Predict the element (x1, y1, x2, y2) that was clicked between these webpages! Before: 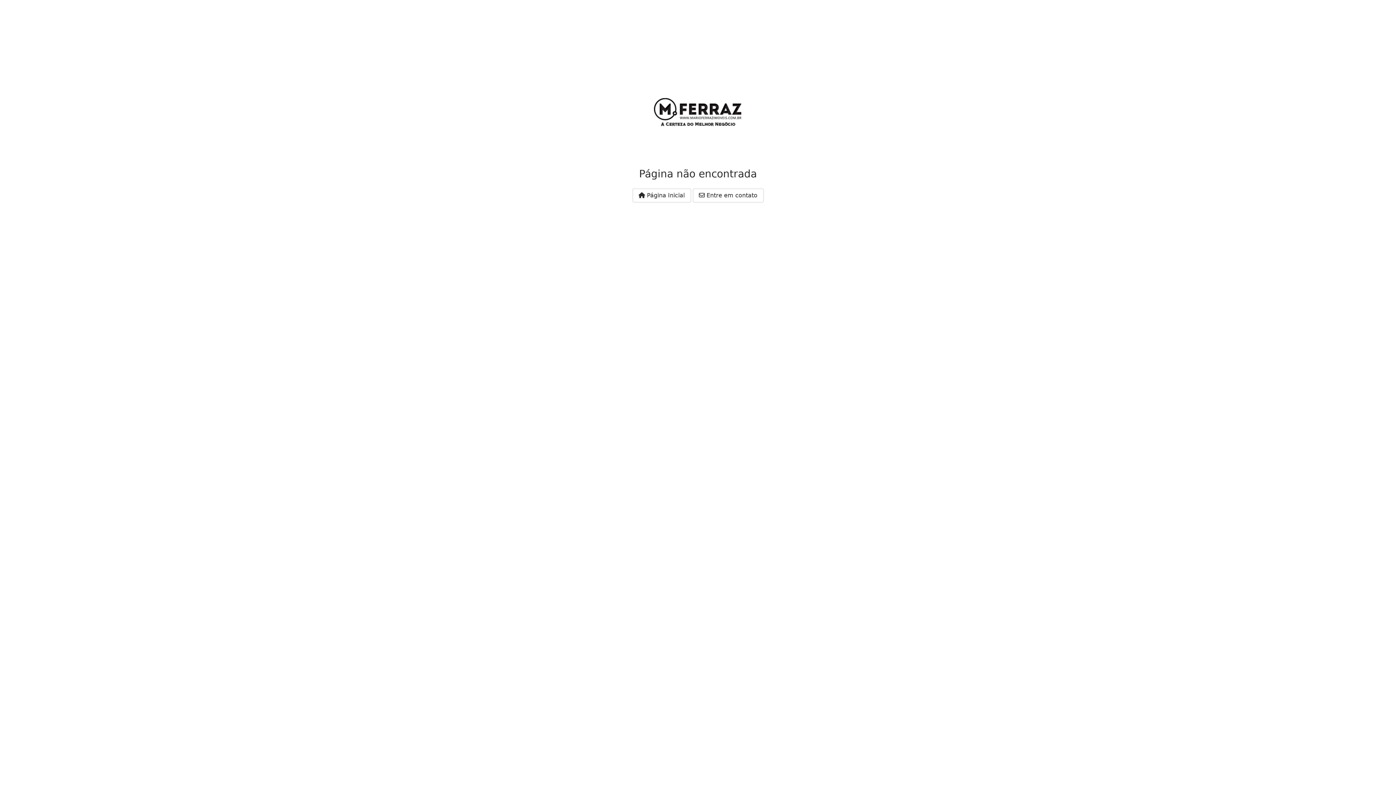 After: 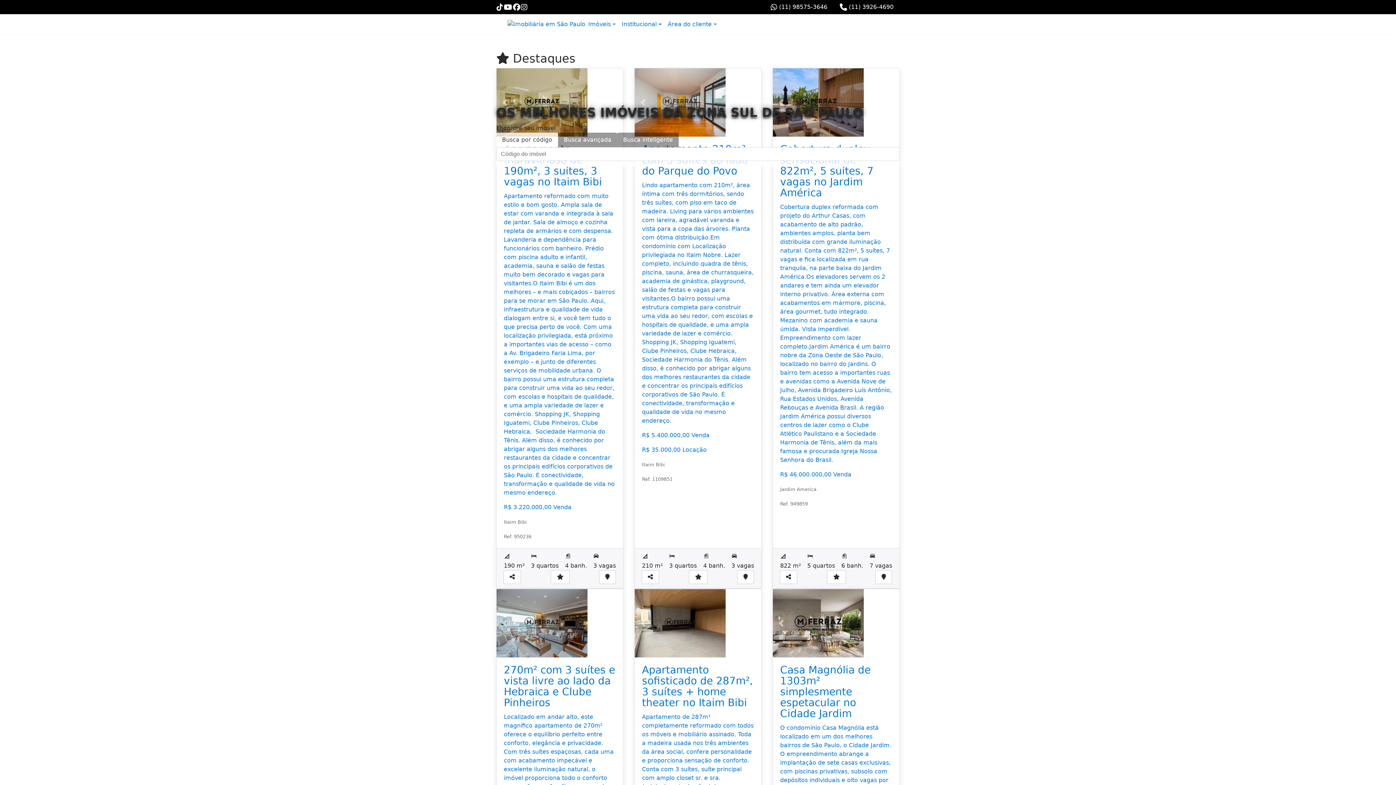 Action: bbox: (632, 188, 691, 202) label:  Página Inicial